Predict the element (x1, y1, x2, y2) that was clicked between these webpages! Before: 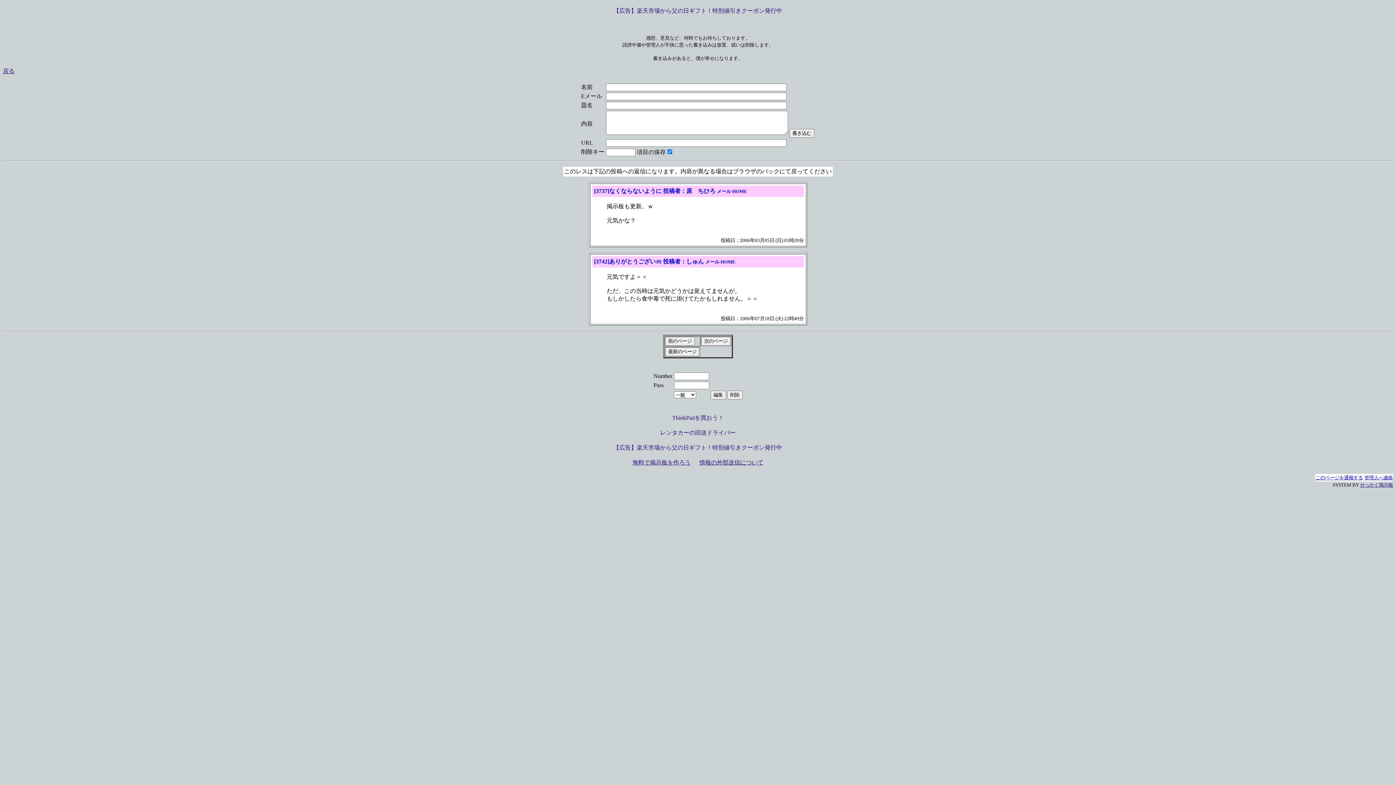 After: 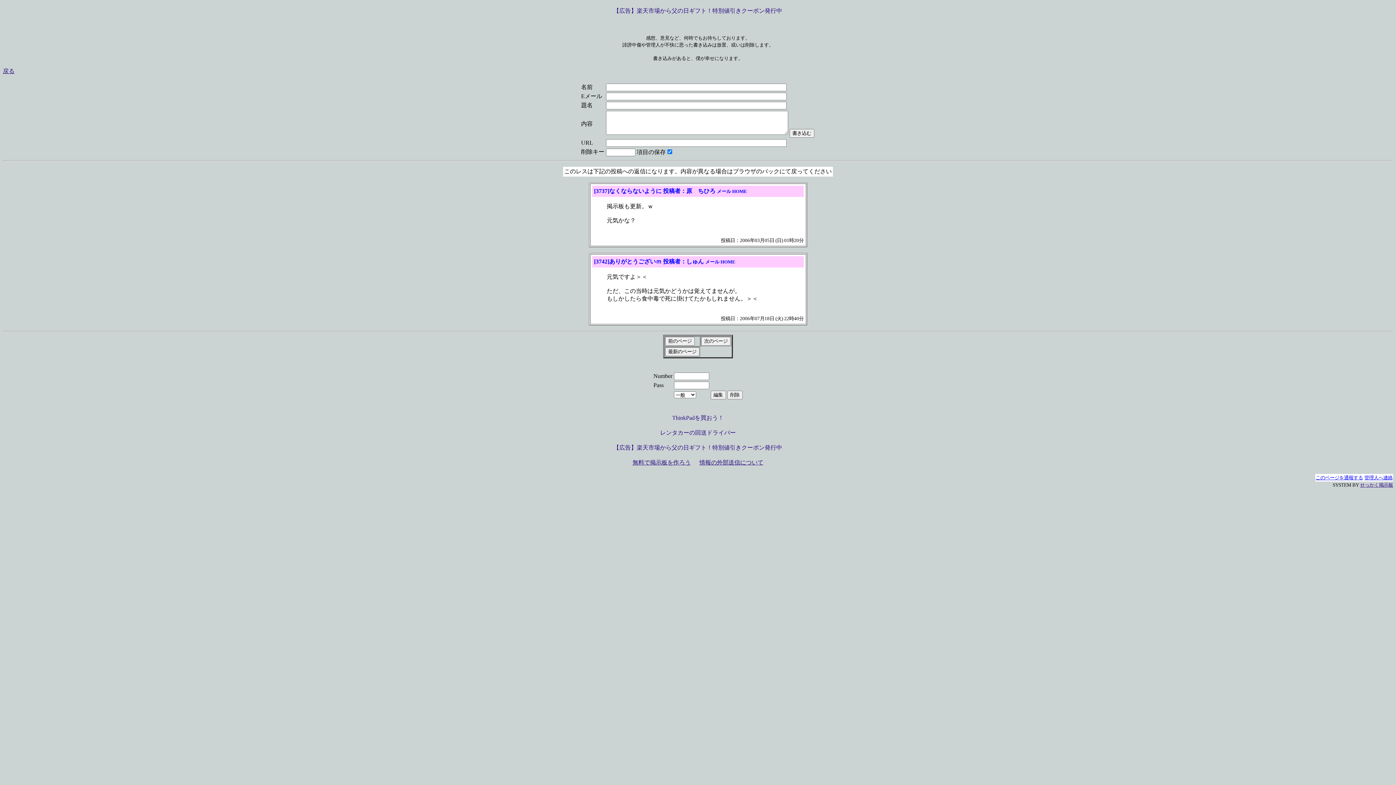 Action: bbox: (632, 459, 690, 465) label: 無料で掲示板を作ろう